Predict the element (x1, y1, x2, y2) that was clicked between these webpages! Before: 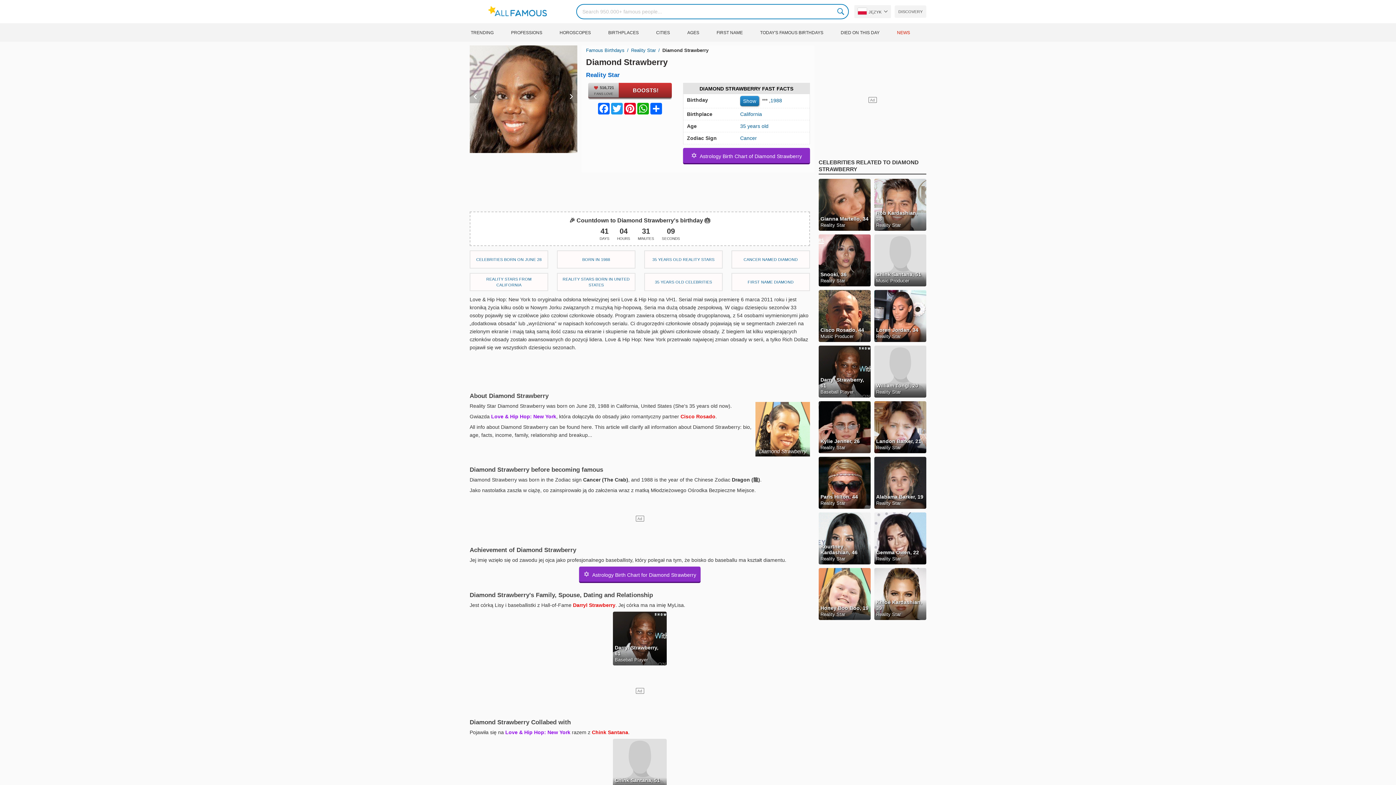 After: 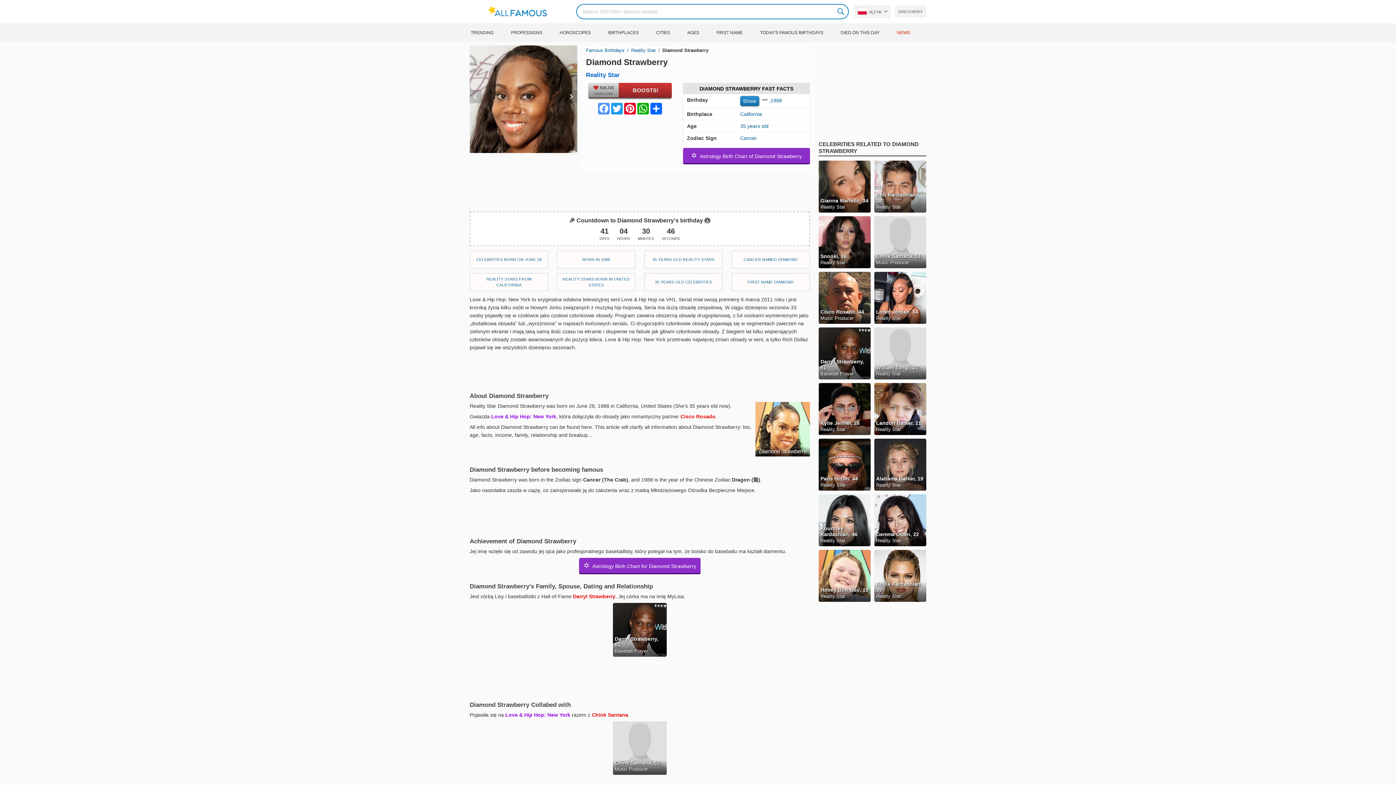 Action: label: Facebook bbox: (597, 102, 610, 114)